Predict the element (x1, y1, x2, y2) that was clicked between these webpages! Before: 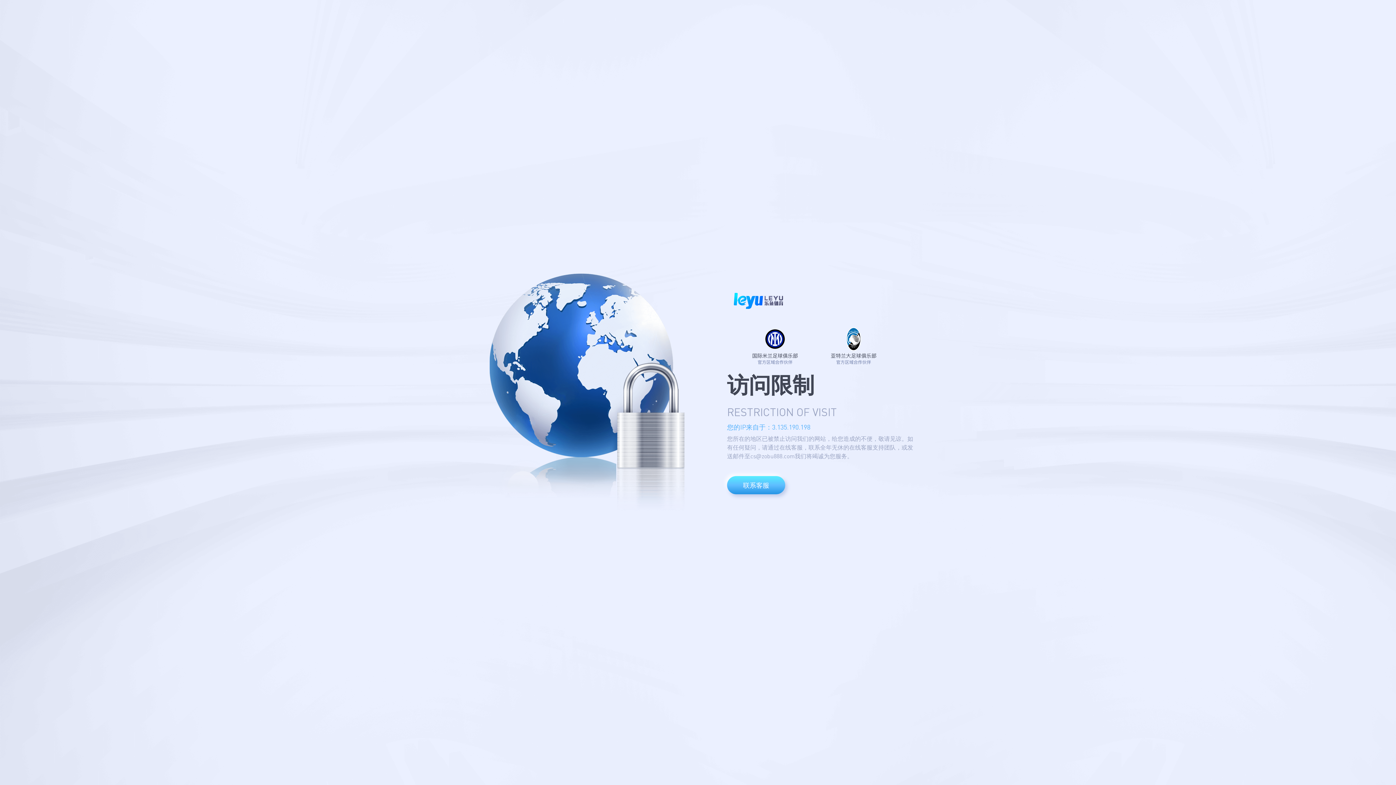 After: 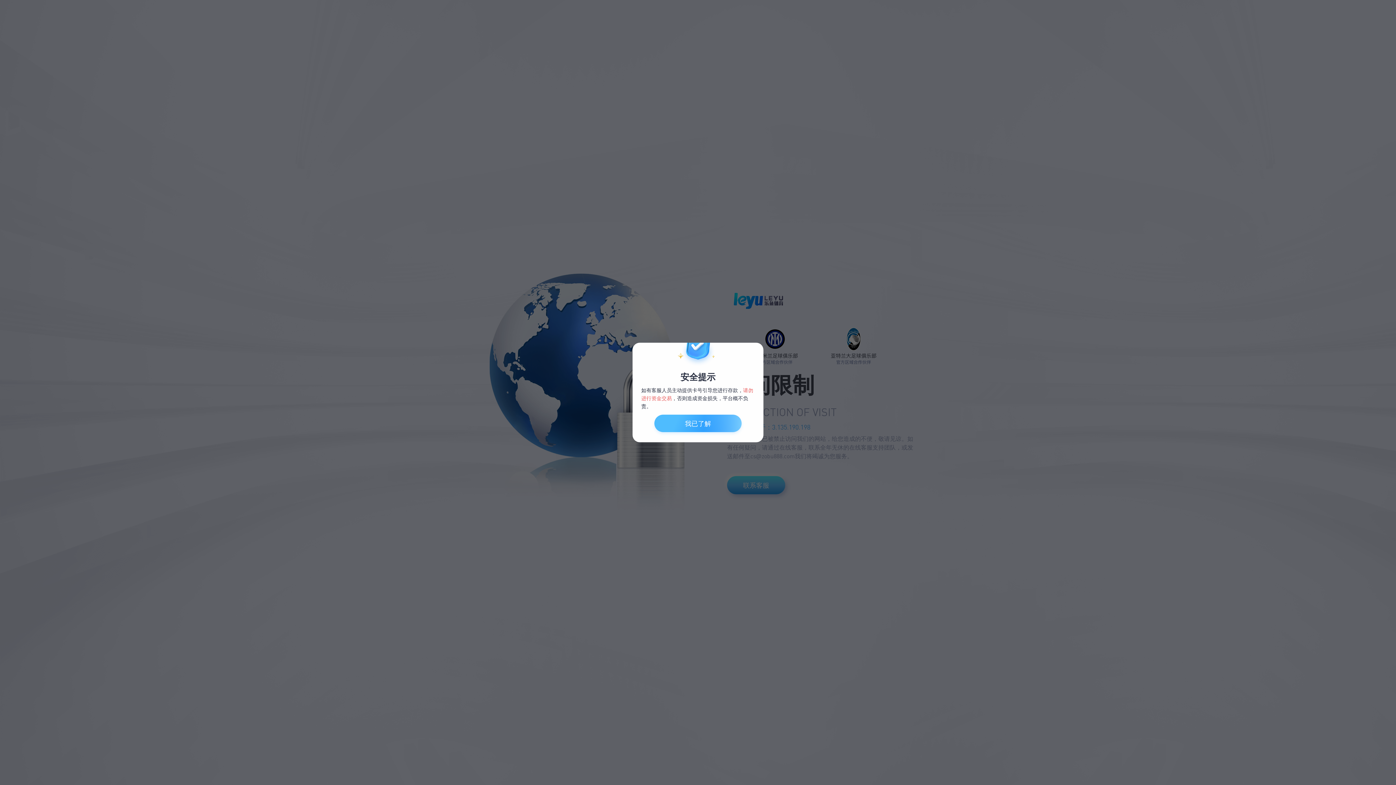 Action: bbox: (727, 476, 785, 494) label: 联系客服